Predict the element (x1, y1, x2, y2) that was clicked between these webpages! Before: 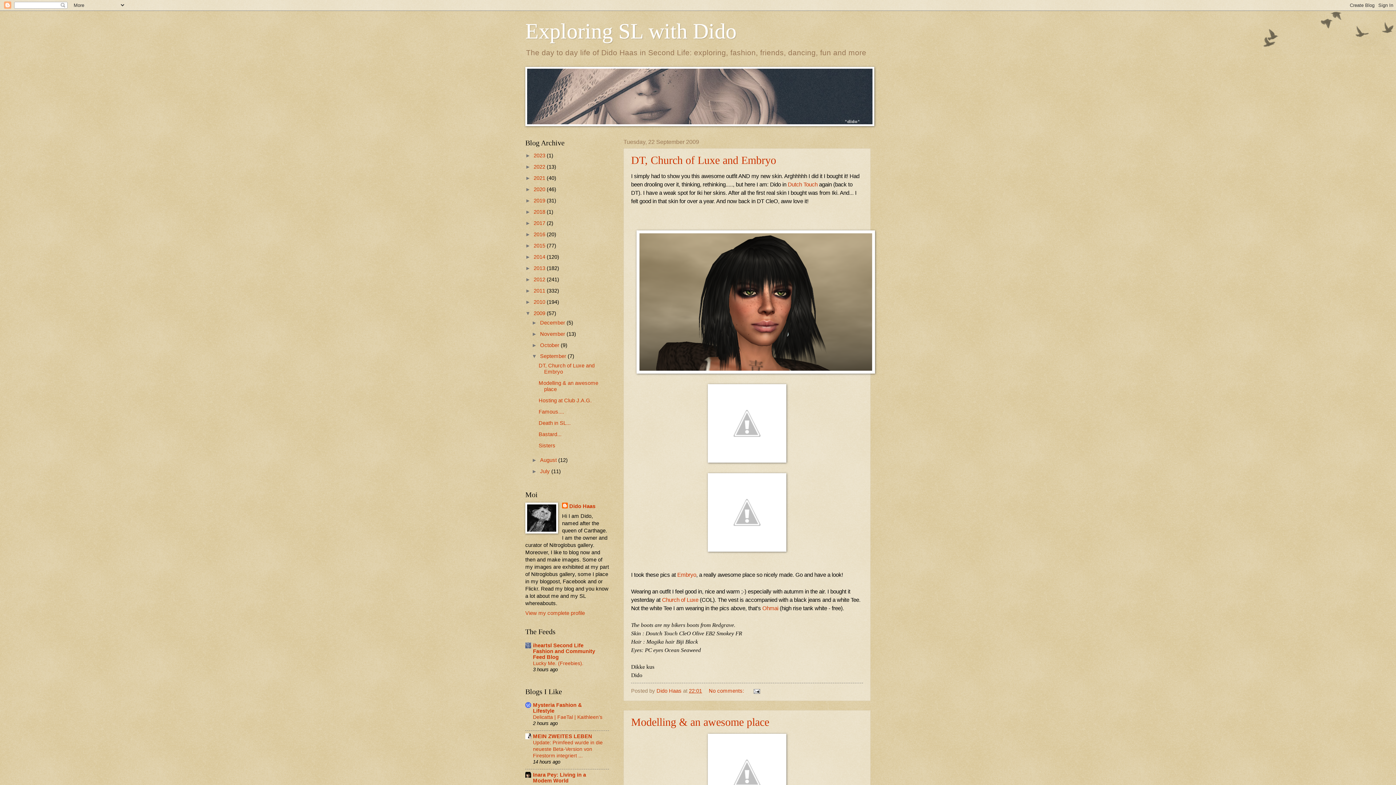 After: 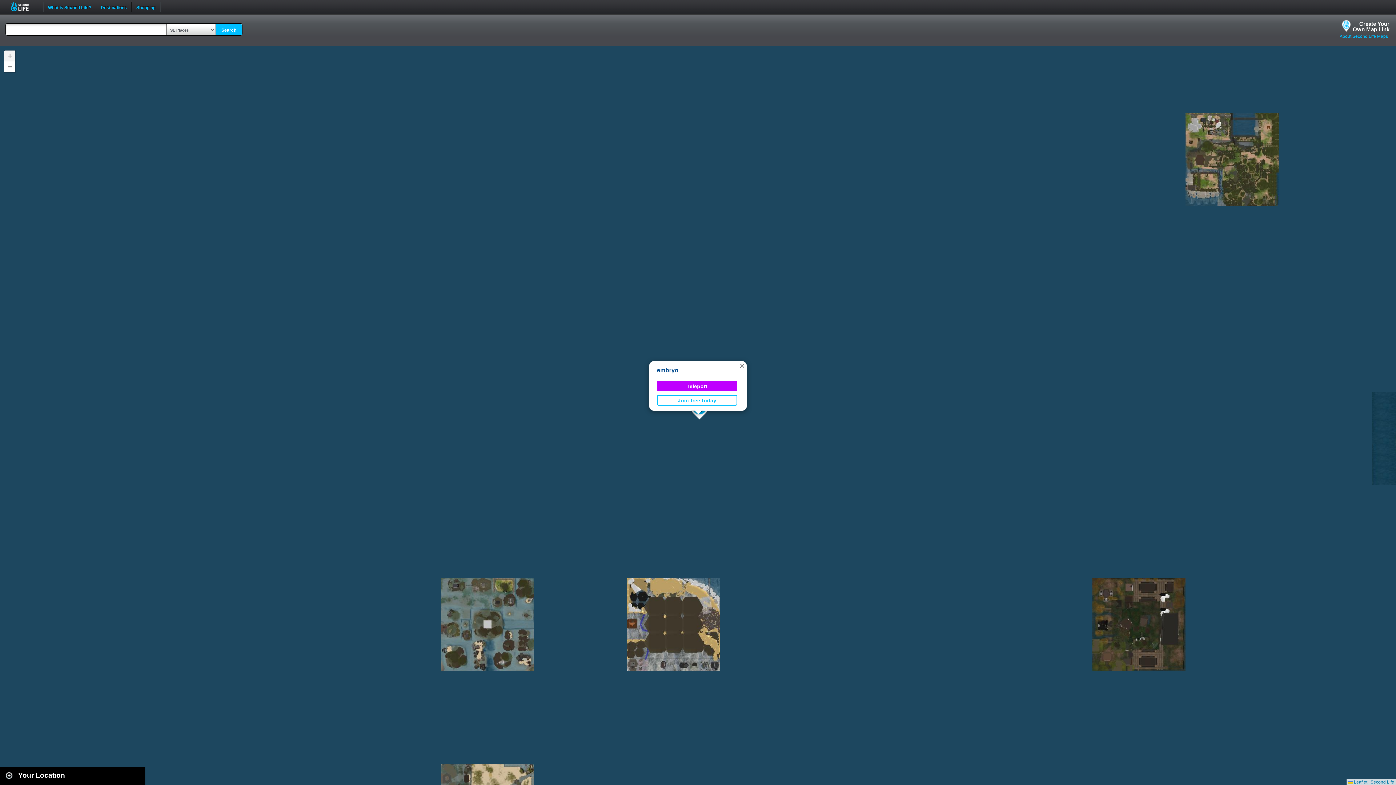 Action: bbox: (677, 572, 696, 578) label: Embryo